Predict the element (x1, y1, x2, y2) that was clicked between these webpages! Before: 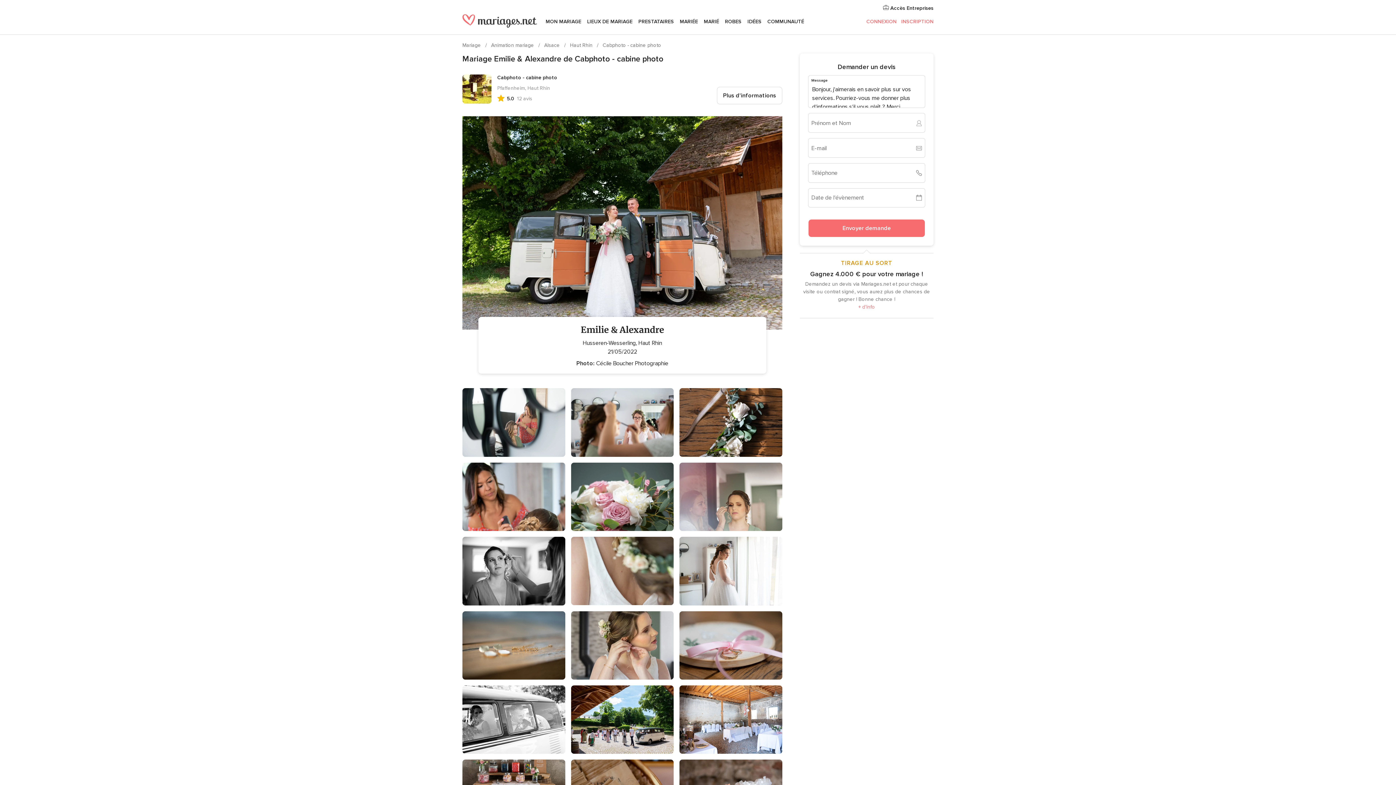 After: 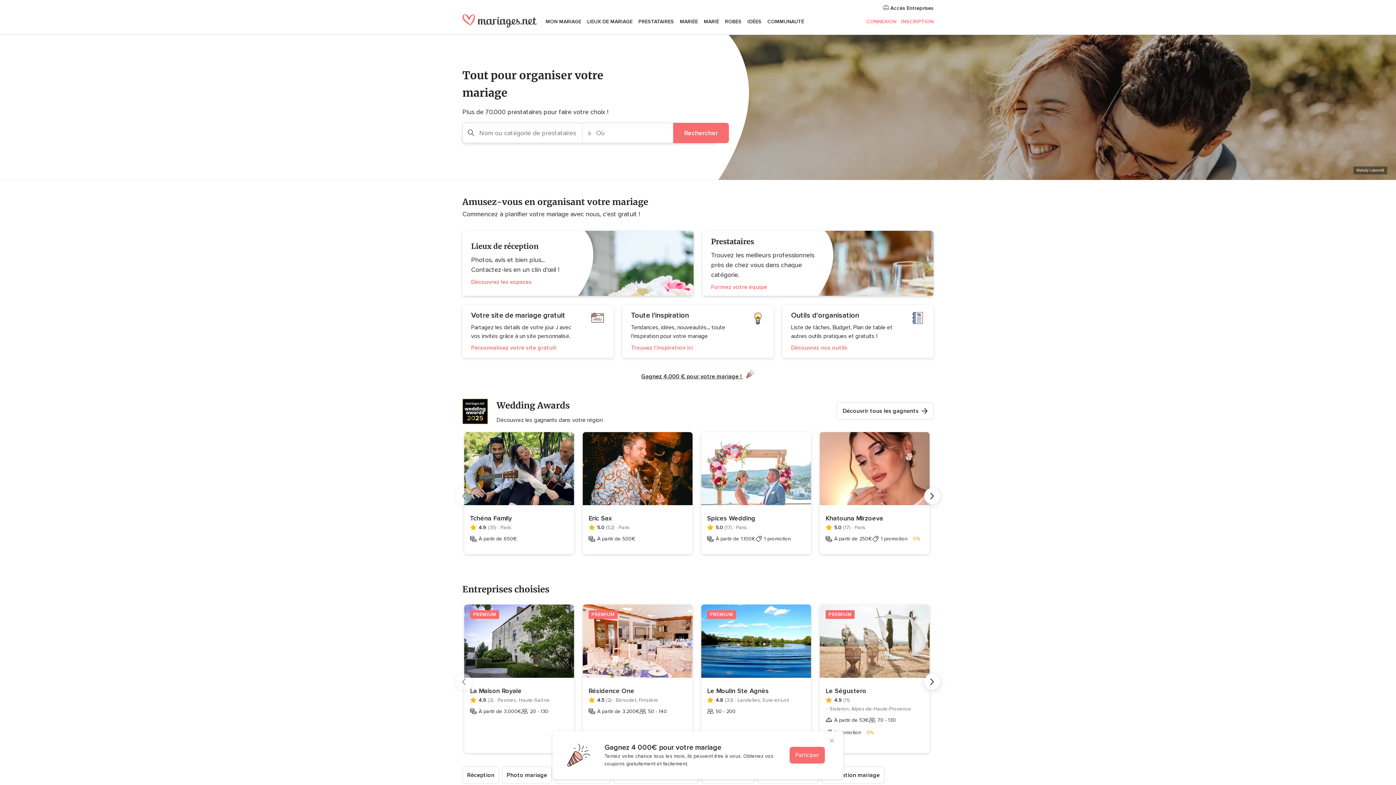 Action: label: Mariage  bbox: (462, 42, 482, 48)